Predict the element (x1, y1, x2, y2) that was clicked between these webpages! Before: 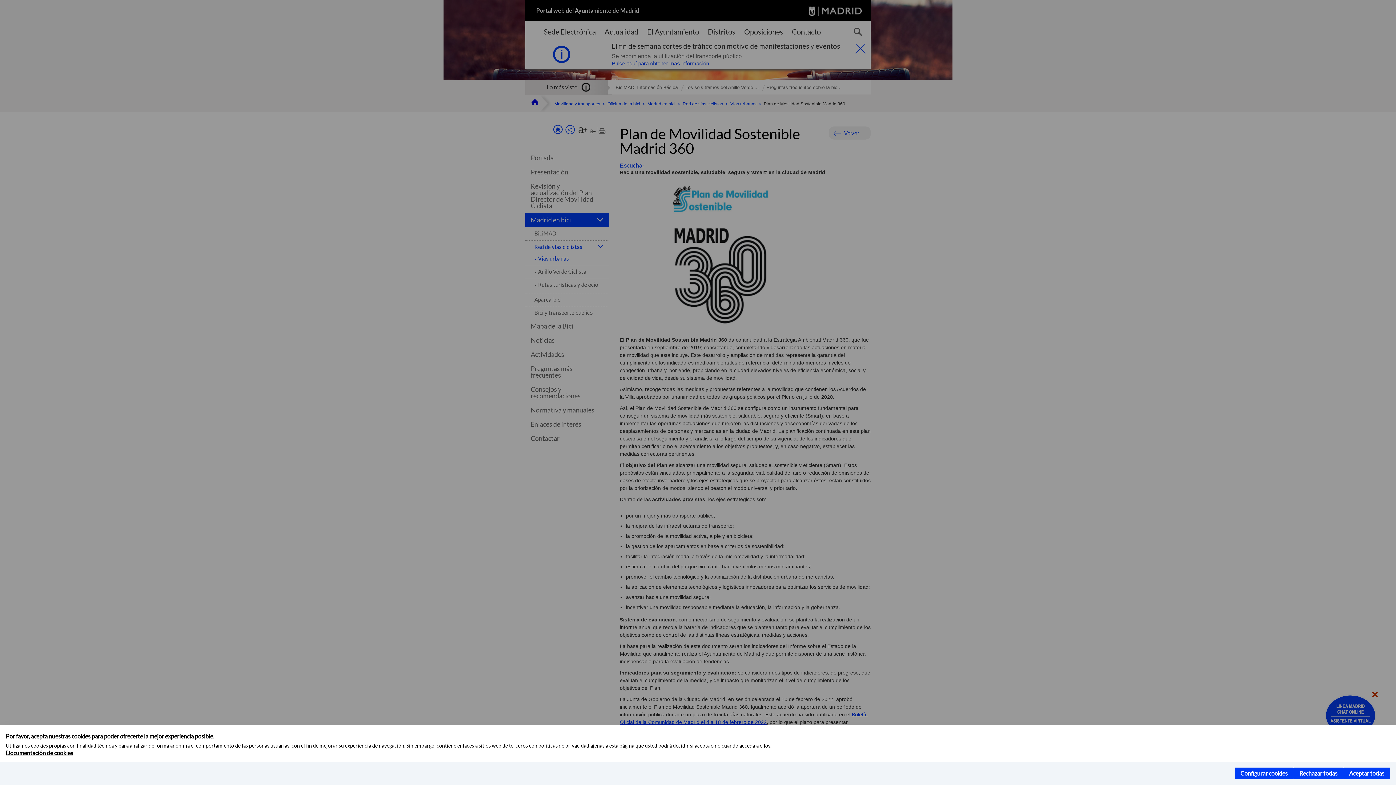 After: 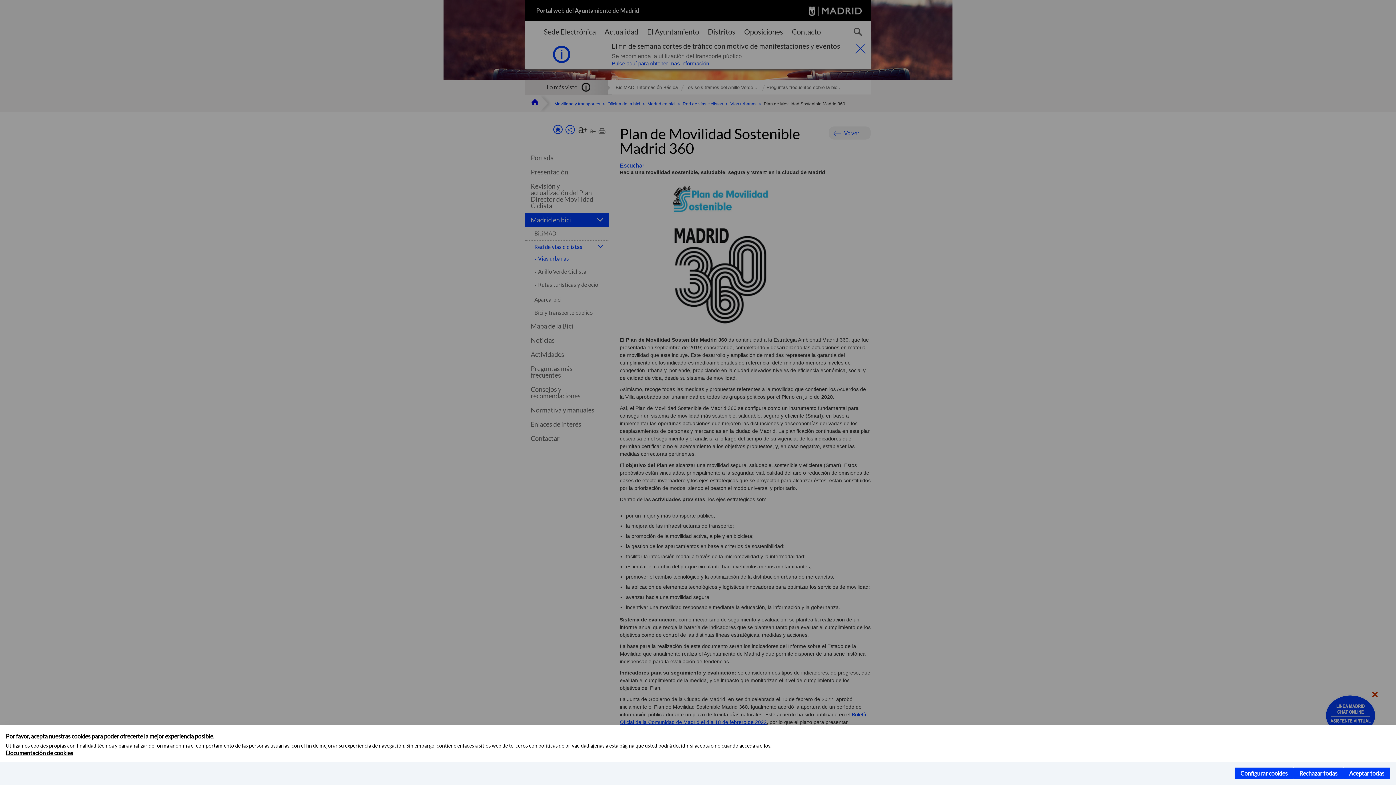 Action: label: Documentación de cookies bbox: (5, 749, 73, 756)